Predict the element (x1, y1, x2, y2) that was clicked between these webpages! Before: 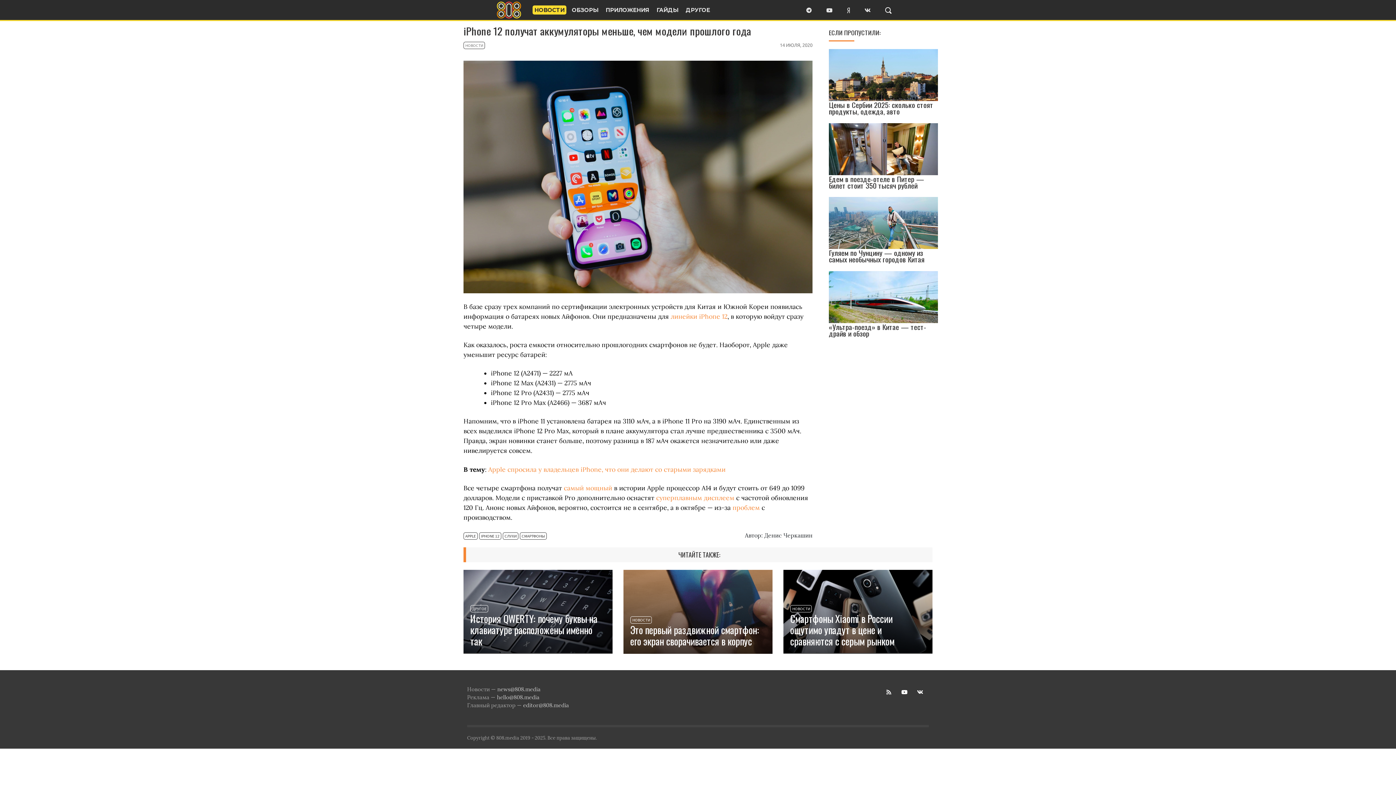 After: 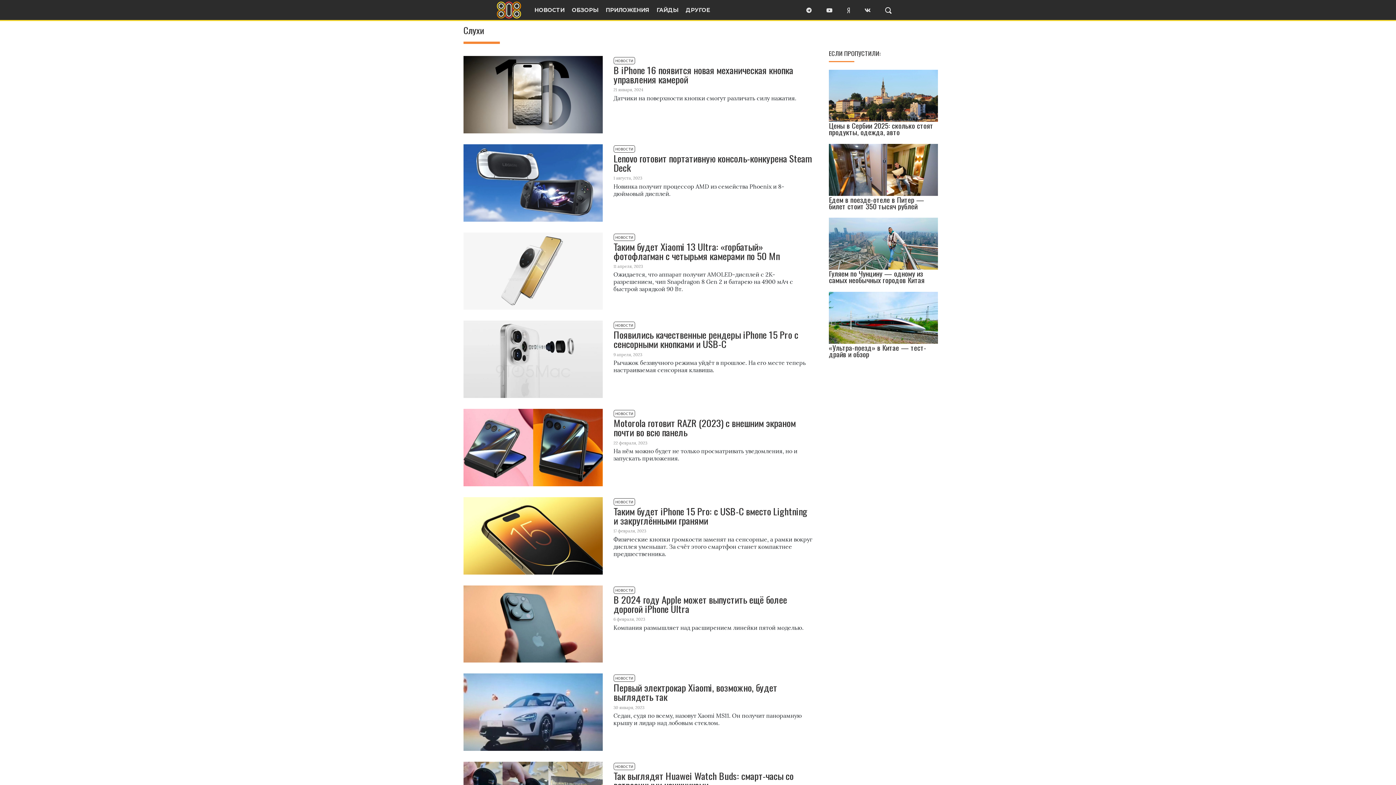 Action: bbox: (502, 532, 518, 539) label: СЛУХИ